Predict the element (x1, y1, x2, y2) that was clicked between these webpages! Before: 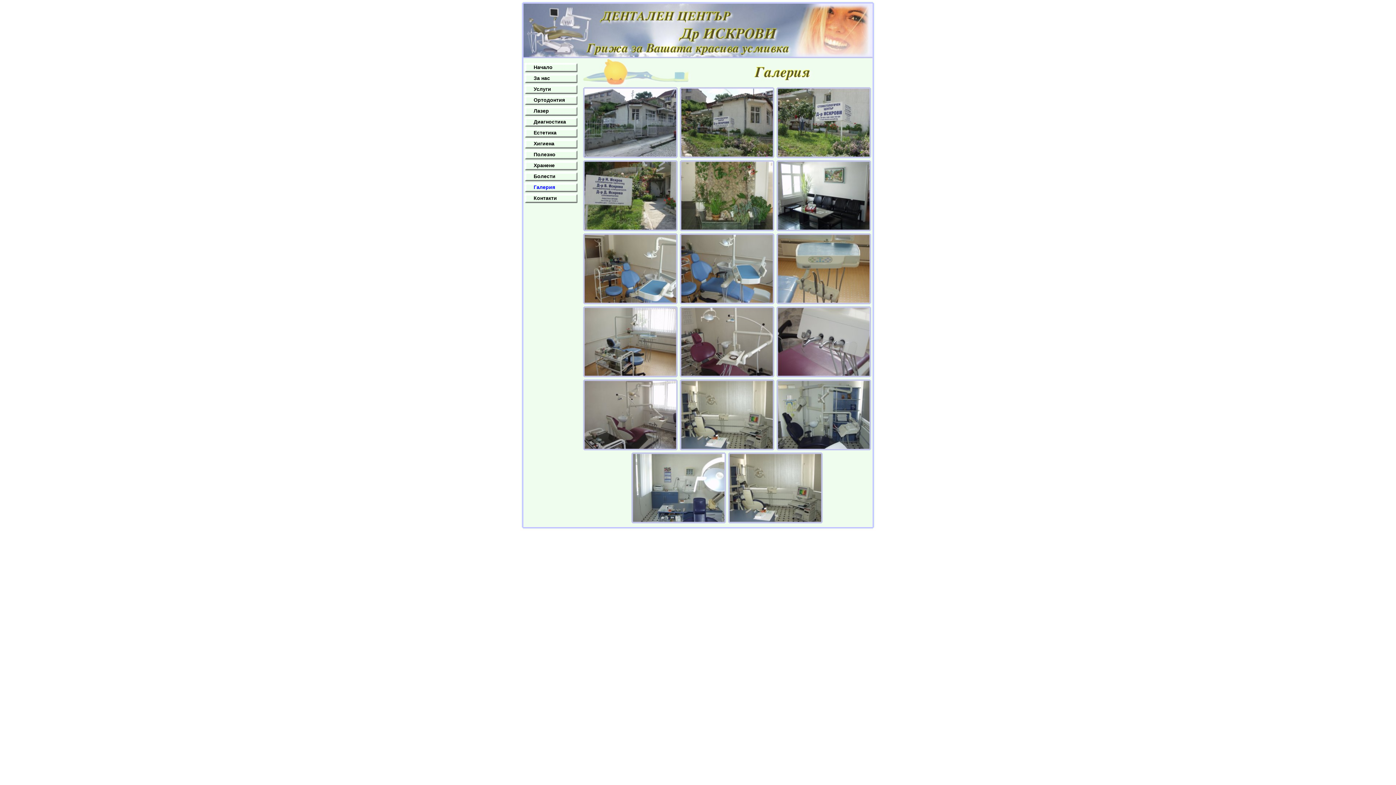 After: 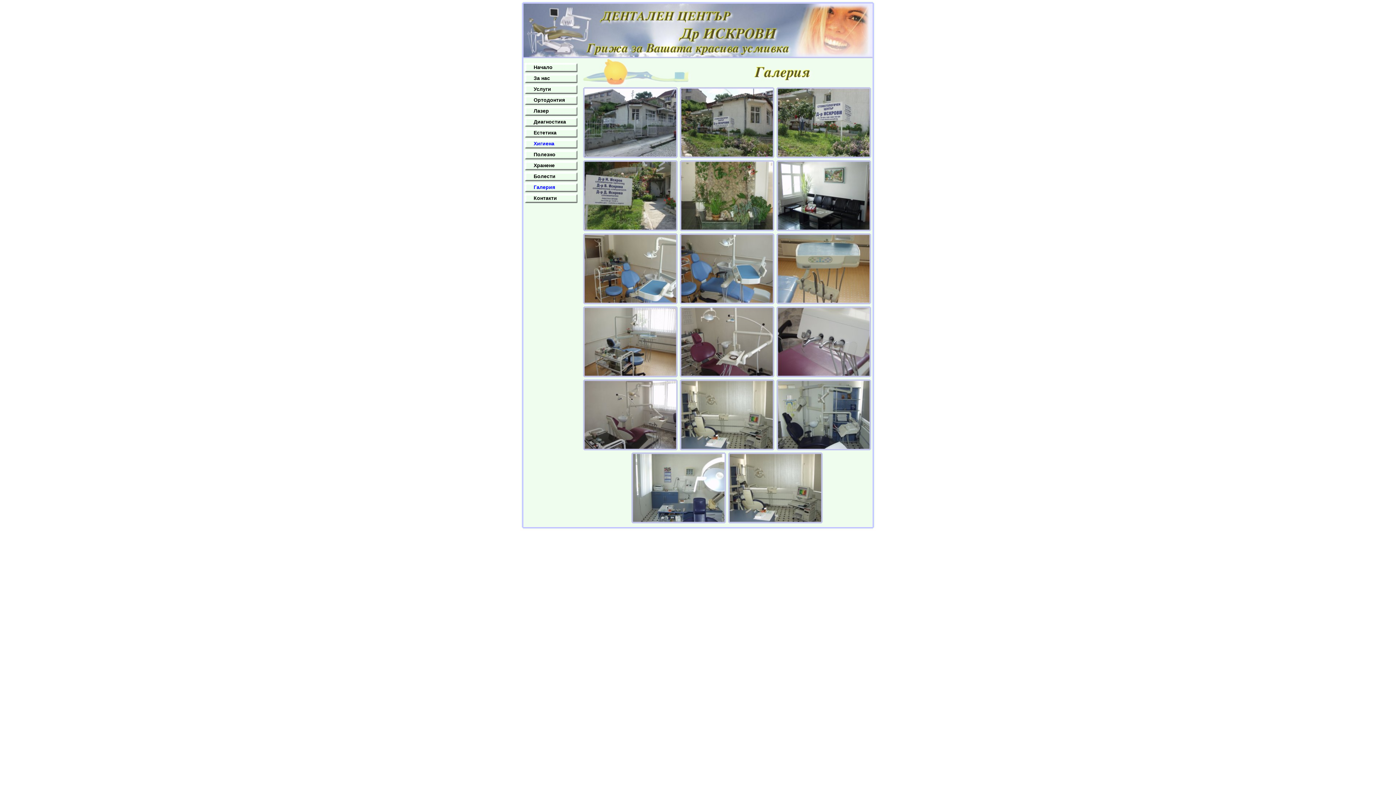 Action: bbox: (533, 140, 554, 146) label: Хигиена